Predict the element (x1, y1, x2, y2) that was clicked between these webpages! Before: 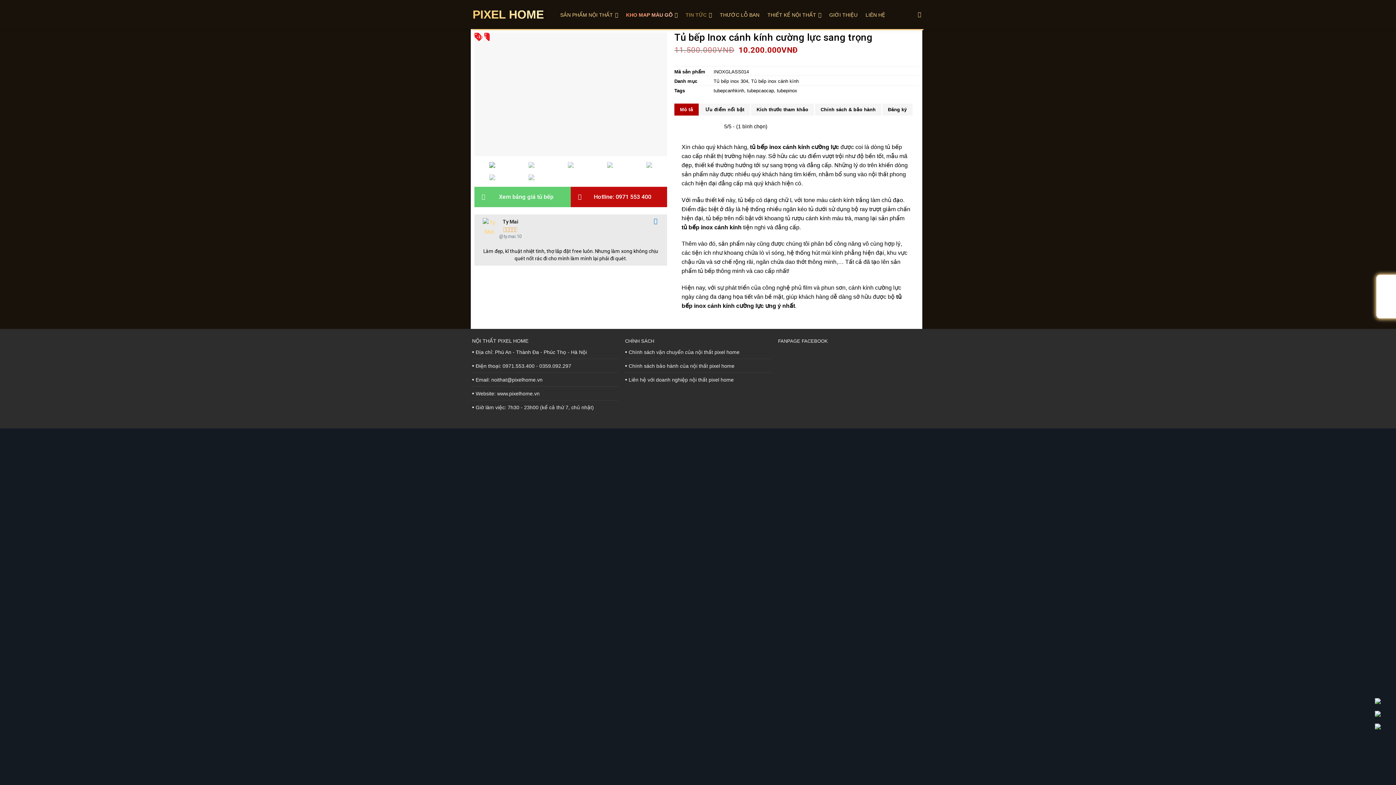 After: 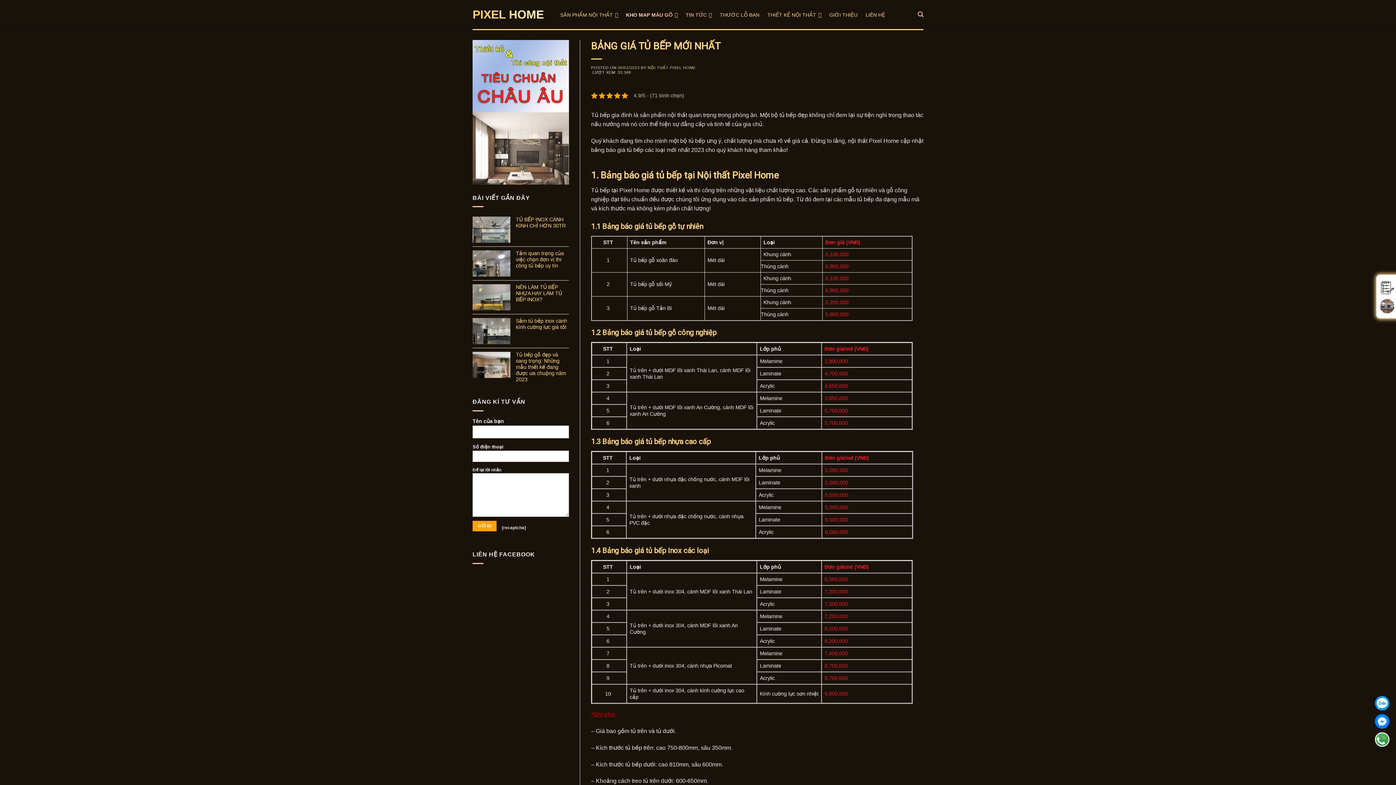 Action: bbox: (474, 186, 570, 207) label: Xem bảng giá tủ bếp